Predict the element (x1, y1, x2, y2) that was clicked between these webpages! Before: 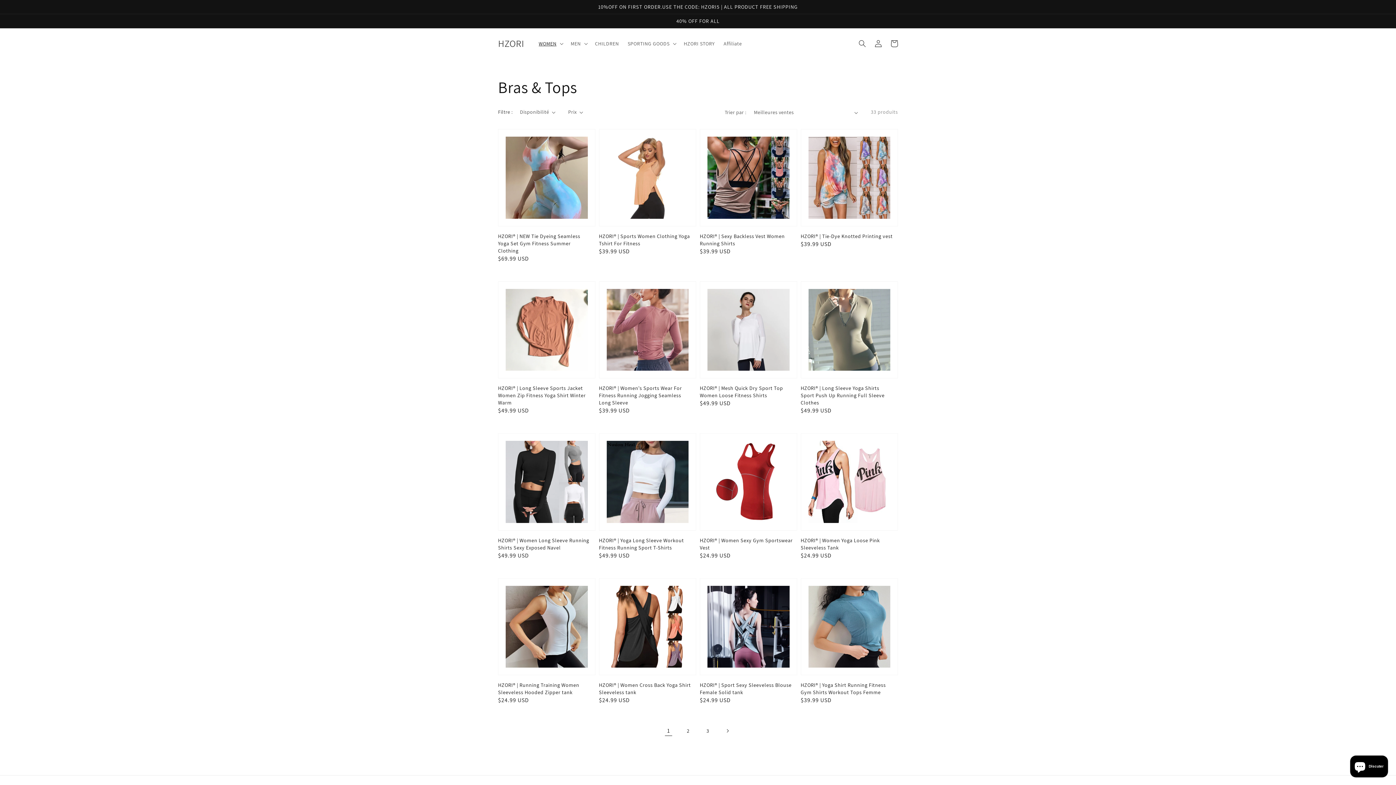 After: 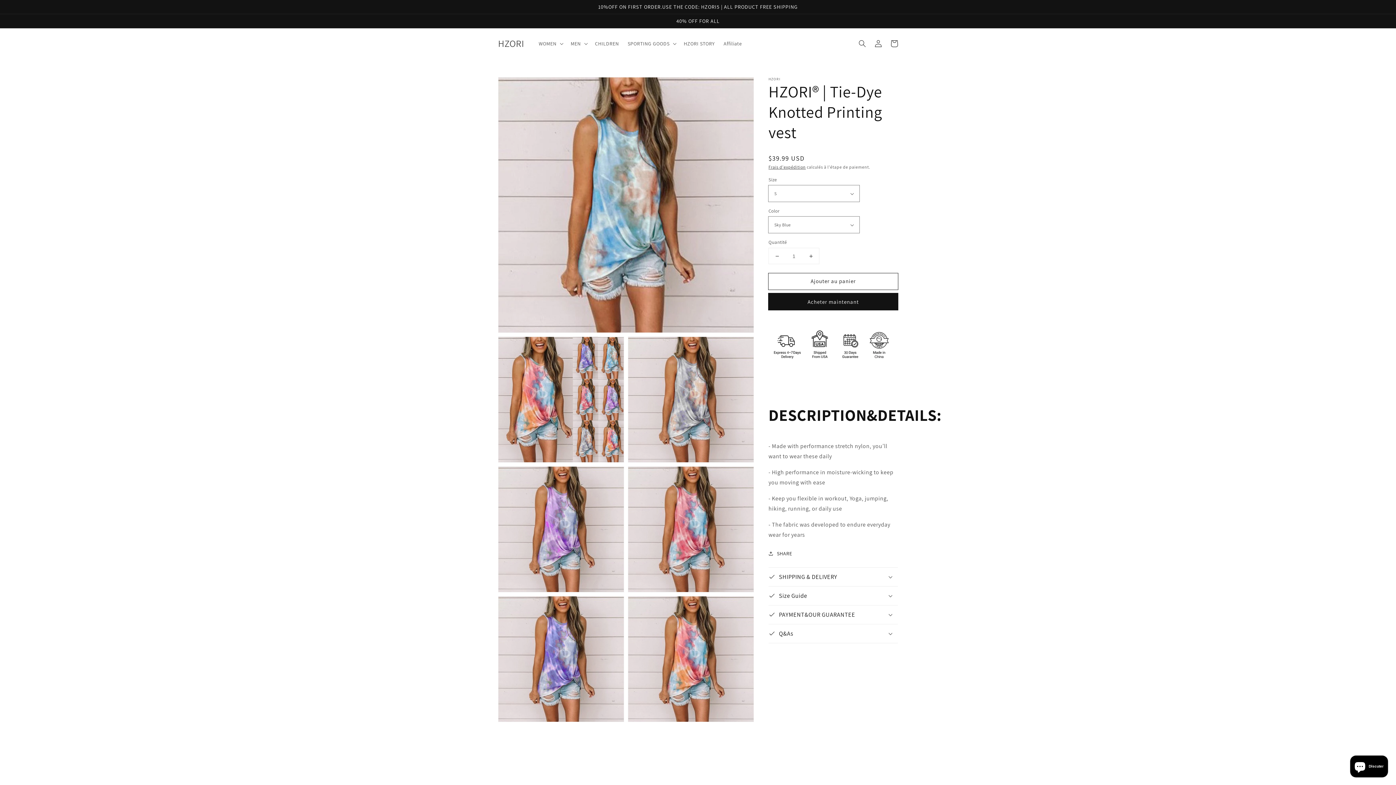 Action: label: HZORI® | Tie-Dye Knotted Printing vest bbox: (800, 232, 893, 239)